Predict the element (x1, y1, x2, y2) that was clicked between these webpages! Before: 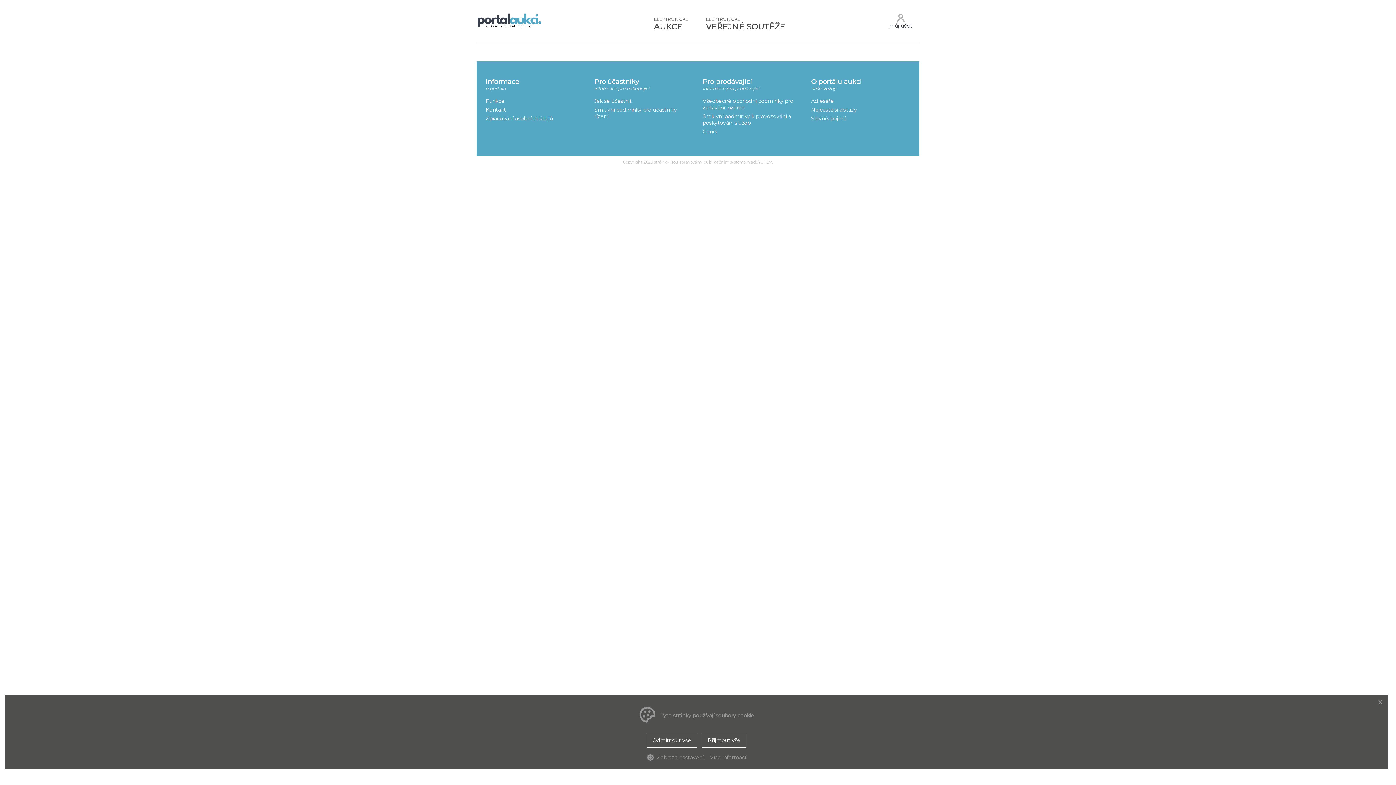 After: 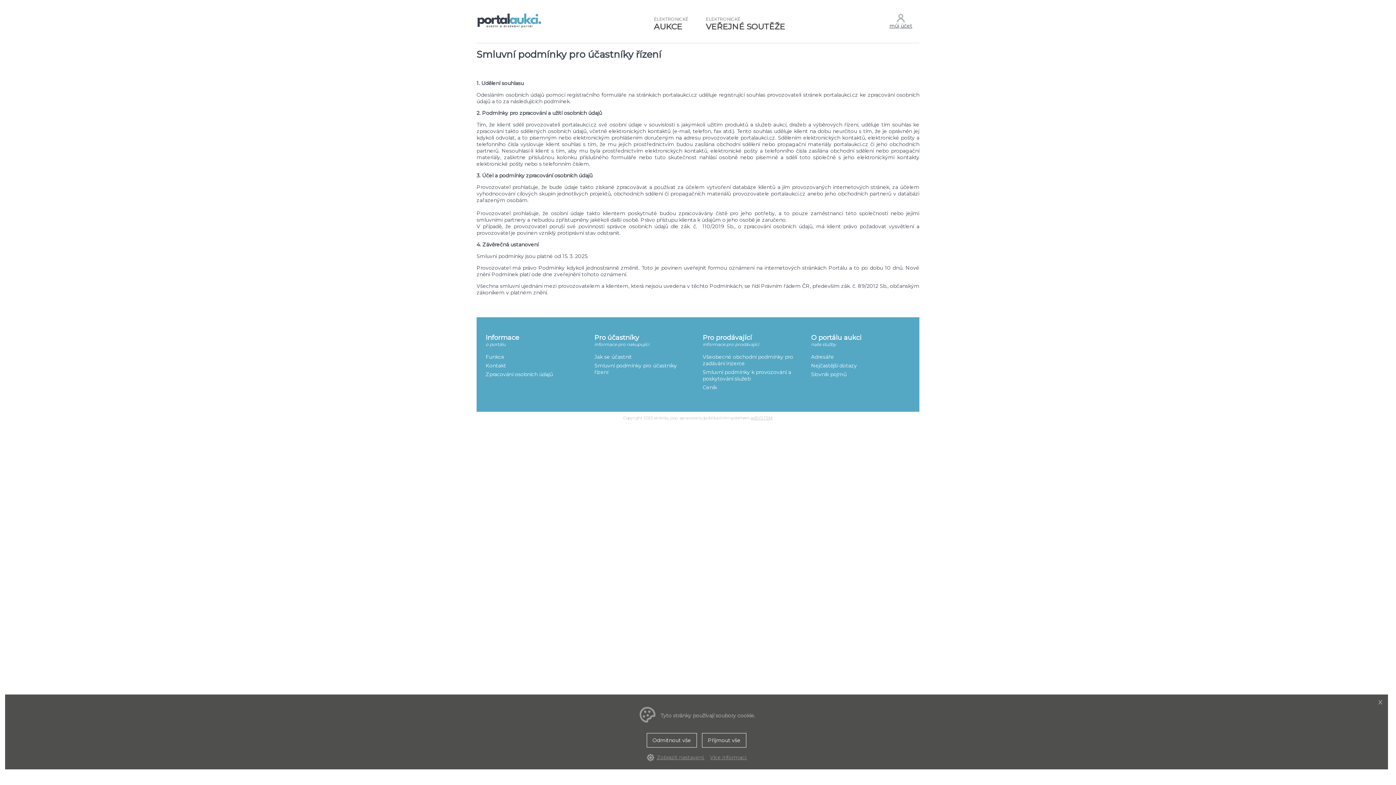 Action: bbox: (594, 105, 686, 120) label: Smluvní podmínky pro účastníky řízení